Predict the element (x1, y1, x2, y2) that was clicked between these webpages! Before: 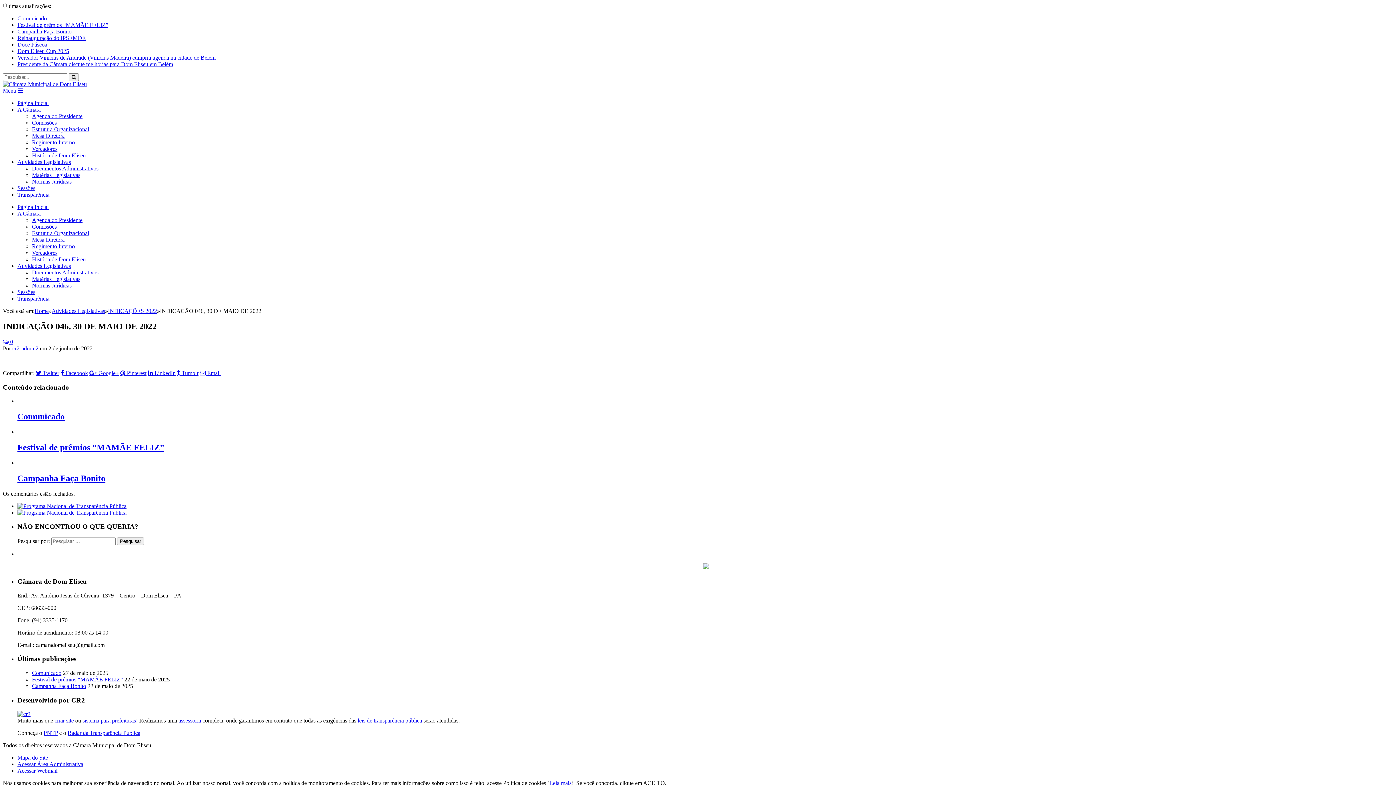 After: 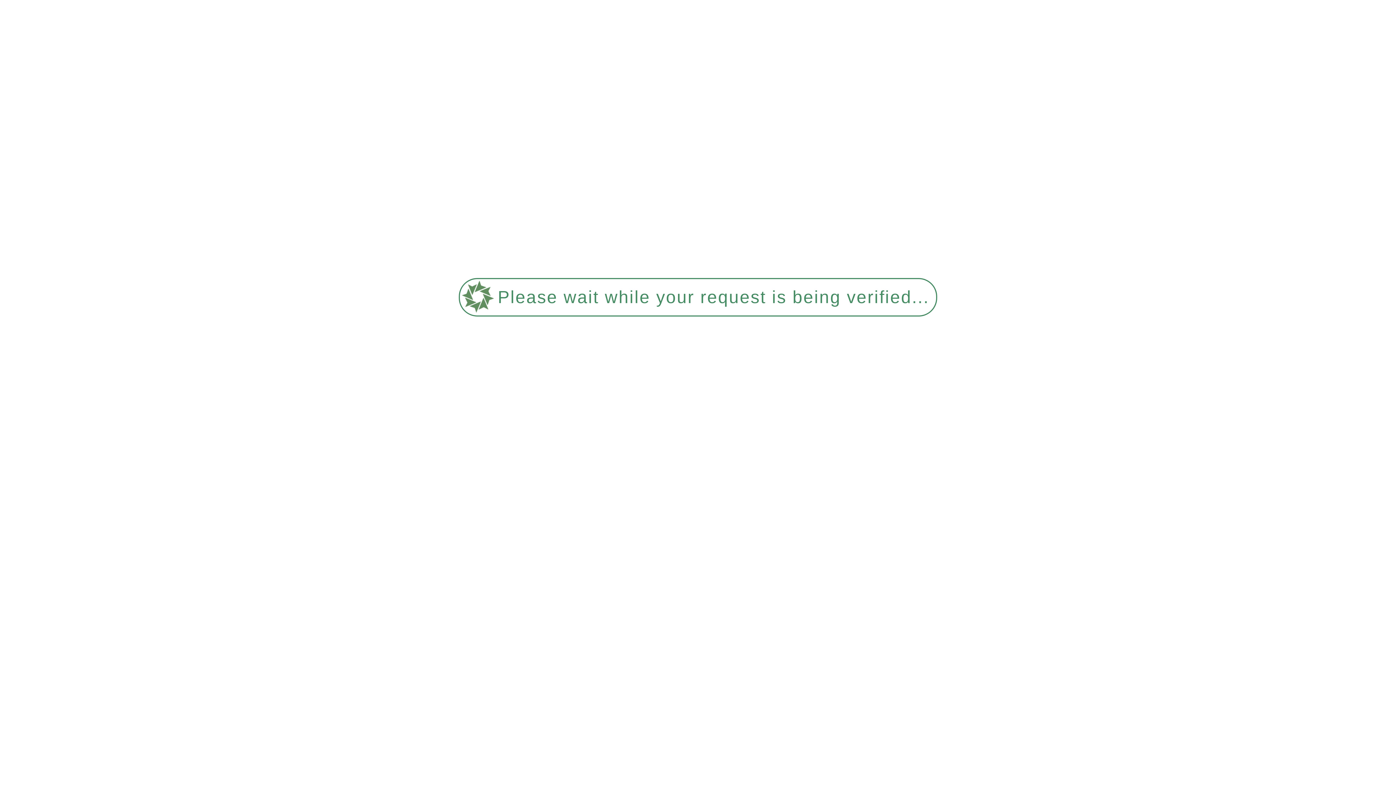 Action: label: Acessar Webmail bbox: (17, 768, 57, 774)